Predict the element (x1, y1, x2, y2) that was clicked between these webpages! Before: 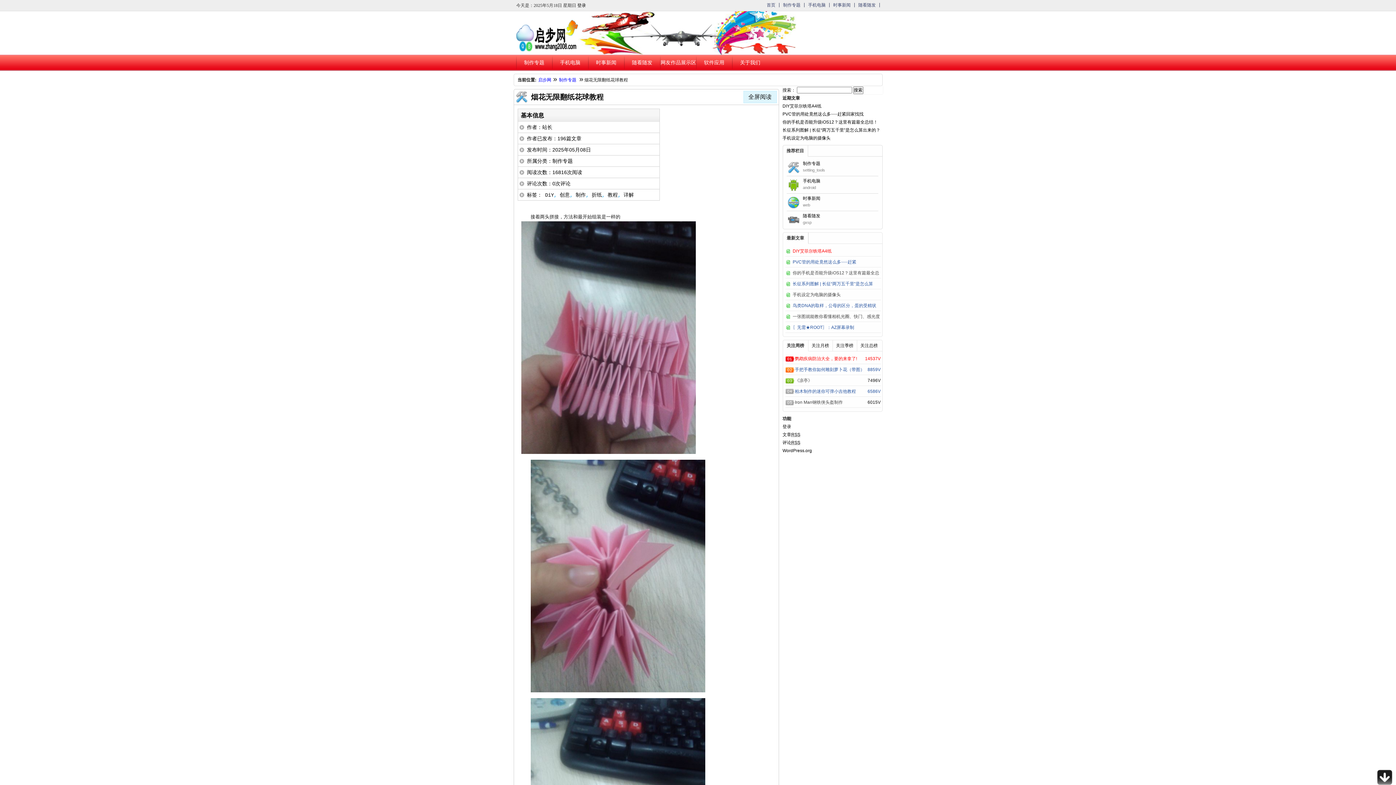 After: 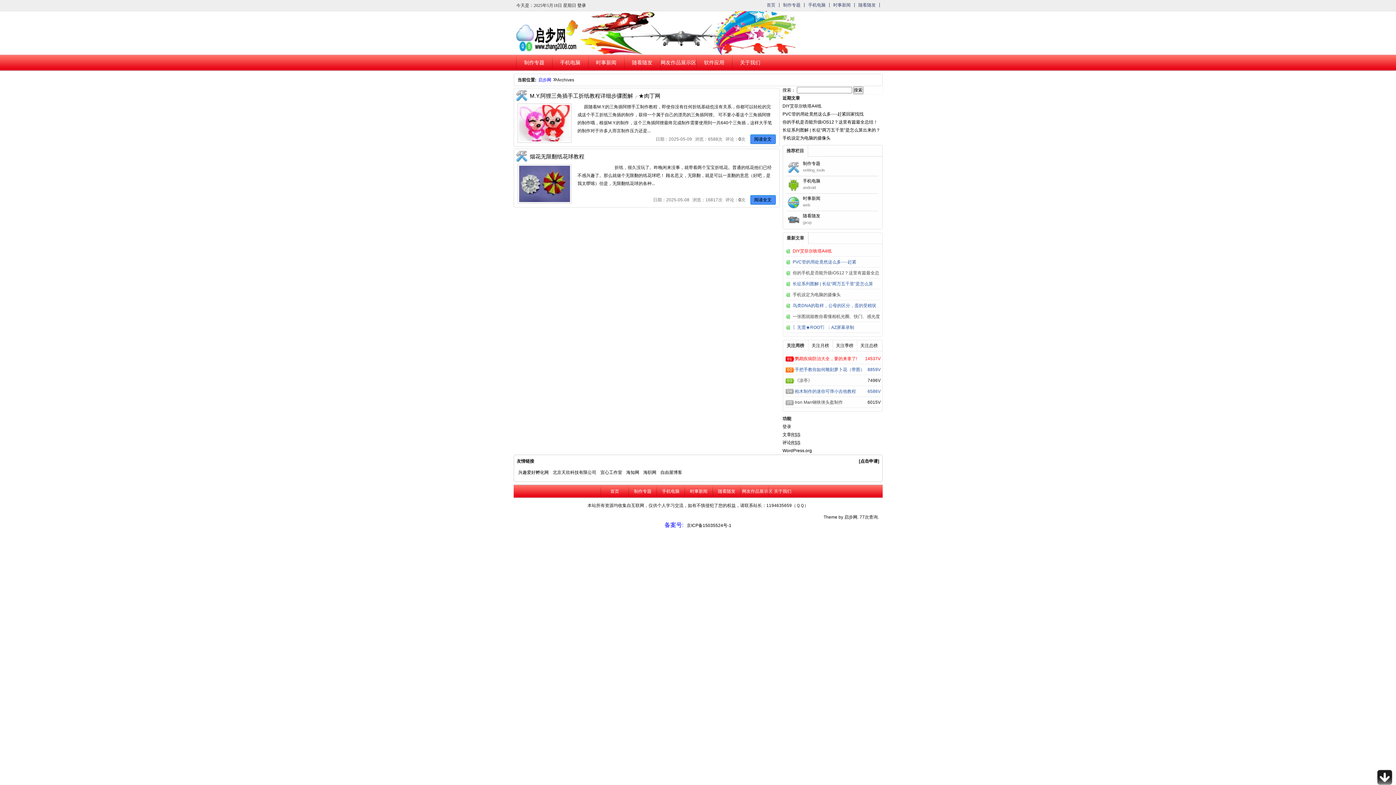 Action: label: 折纸 bbox: (591, 192, 602, 198)